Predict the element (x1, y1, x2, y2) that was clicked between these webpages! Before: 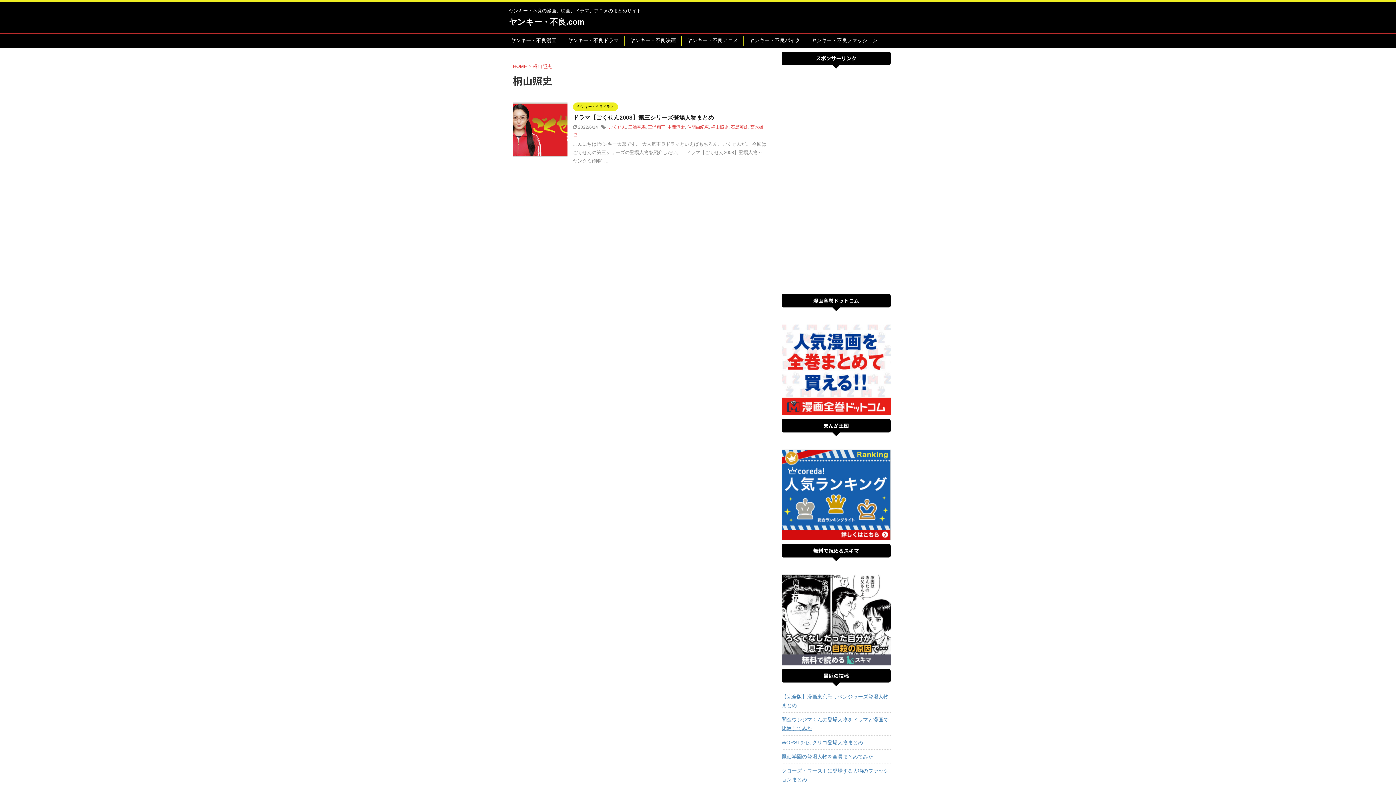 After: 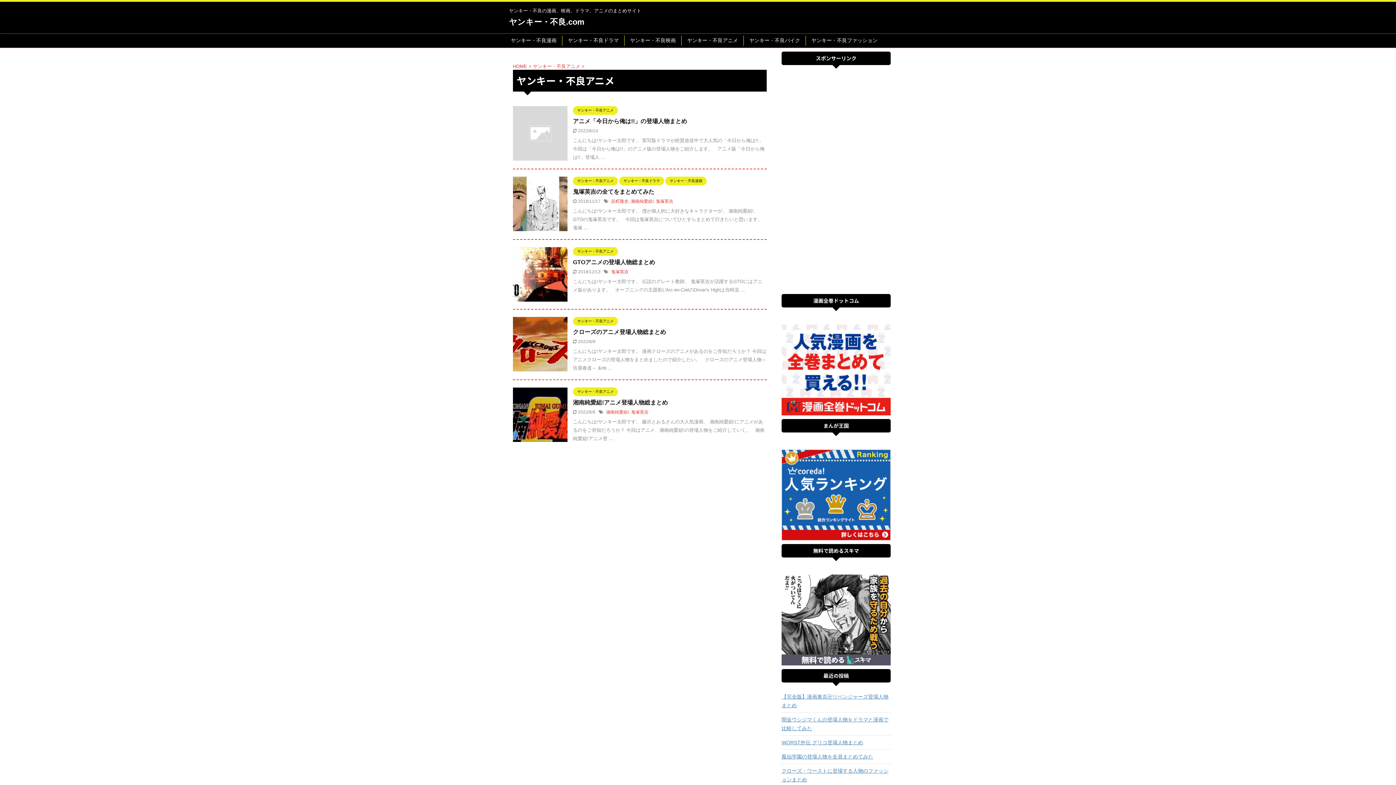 Action: bbox: (687, 37, 738, 43) label: ヤンキー・不良アニメ